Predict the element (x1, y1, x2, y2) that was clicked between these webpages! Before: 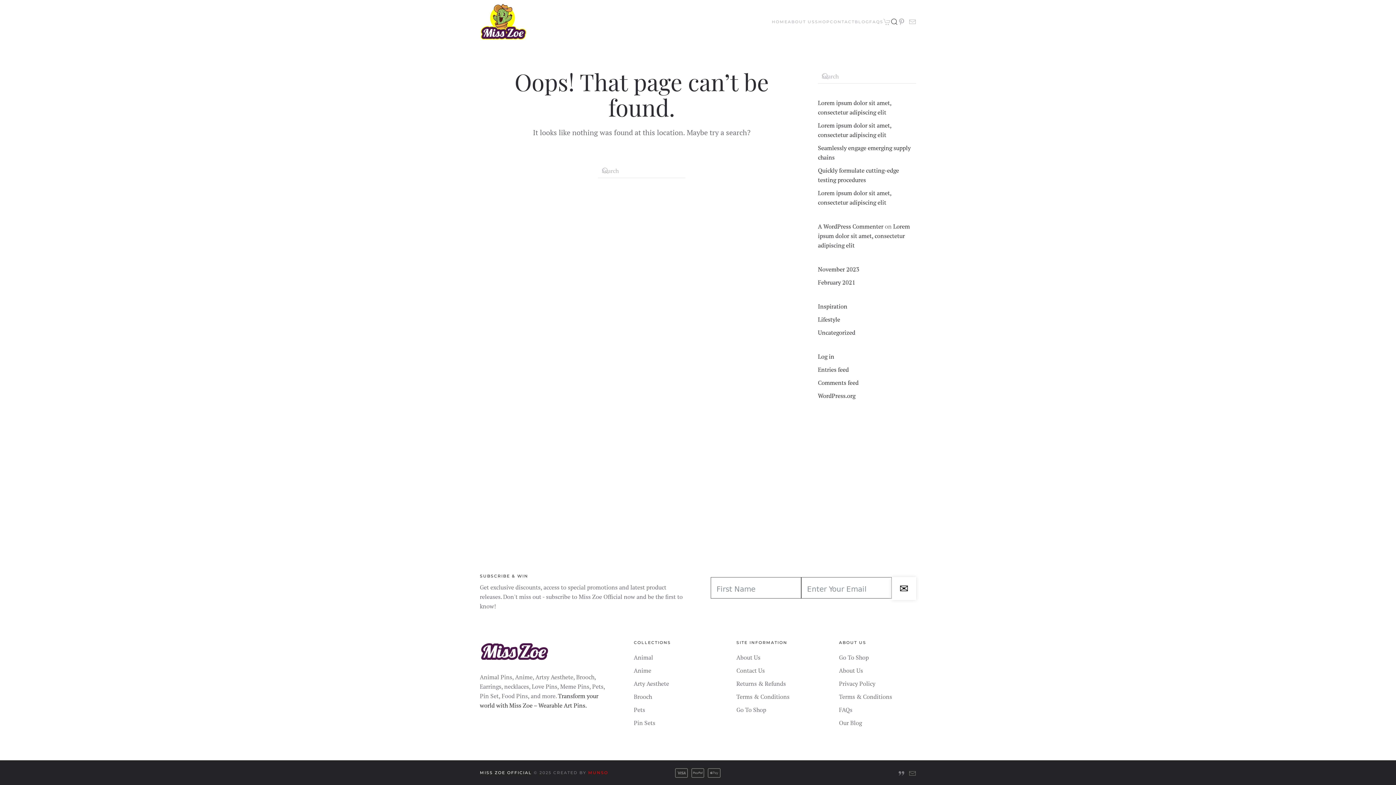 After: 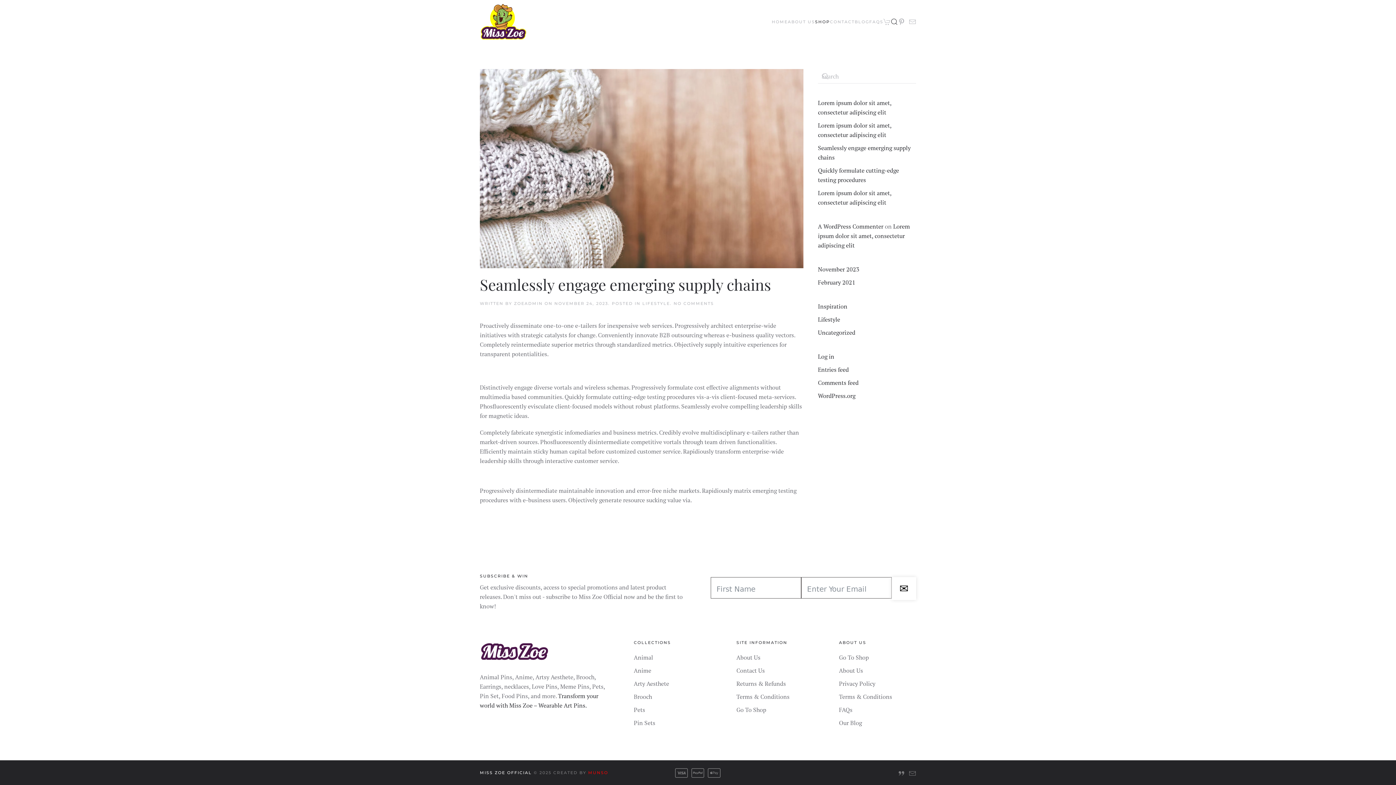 Action: bbox: (818, 315, 840, 323) label: Lifestyle